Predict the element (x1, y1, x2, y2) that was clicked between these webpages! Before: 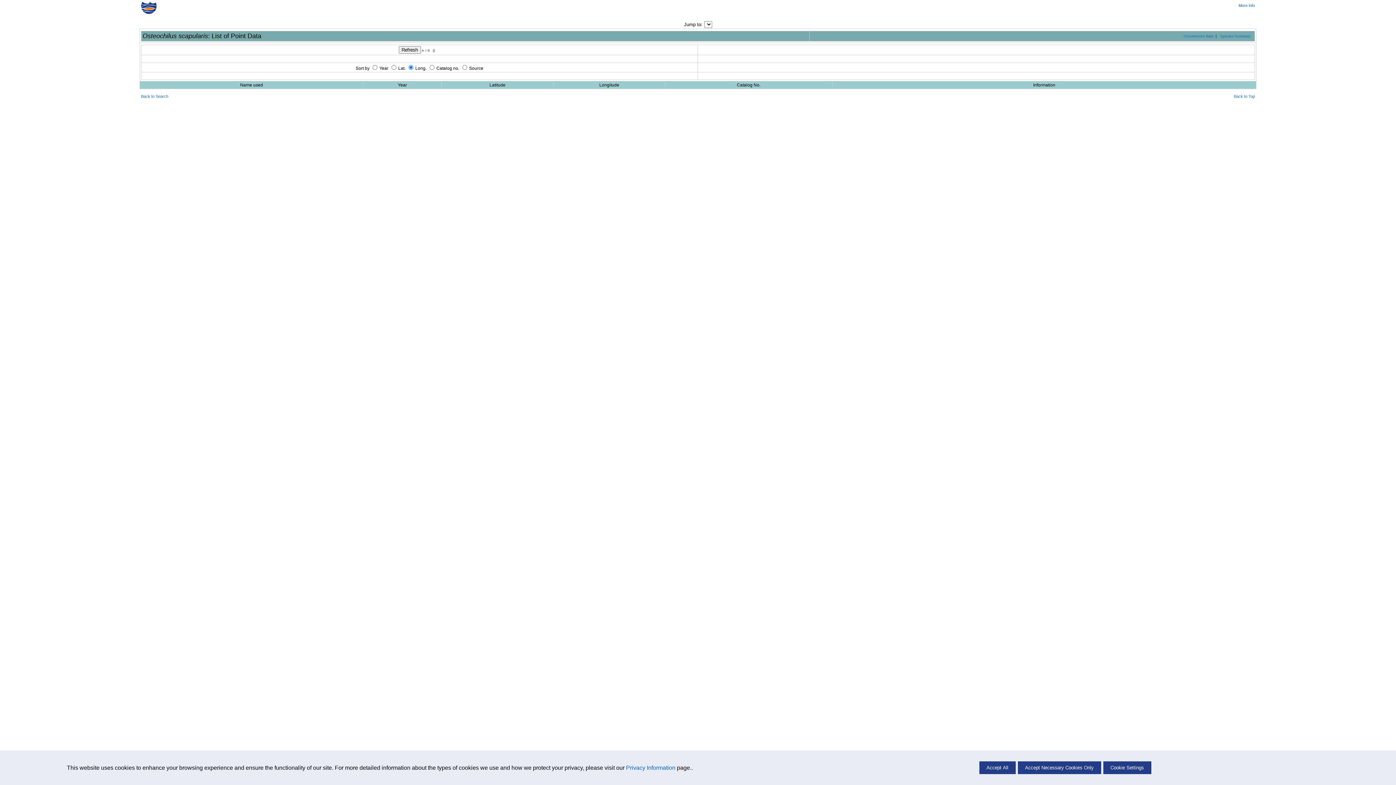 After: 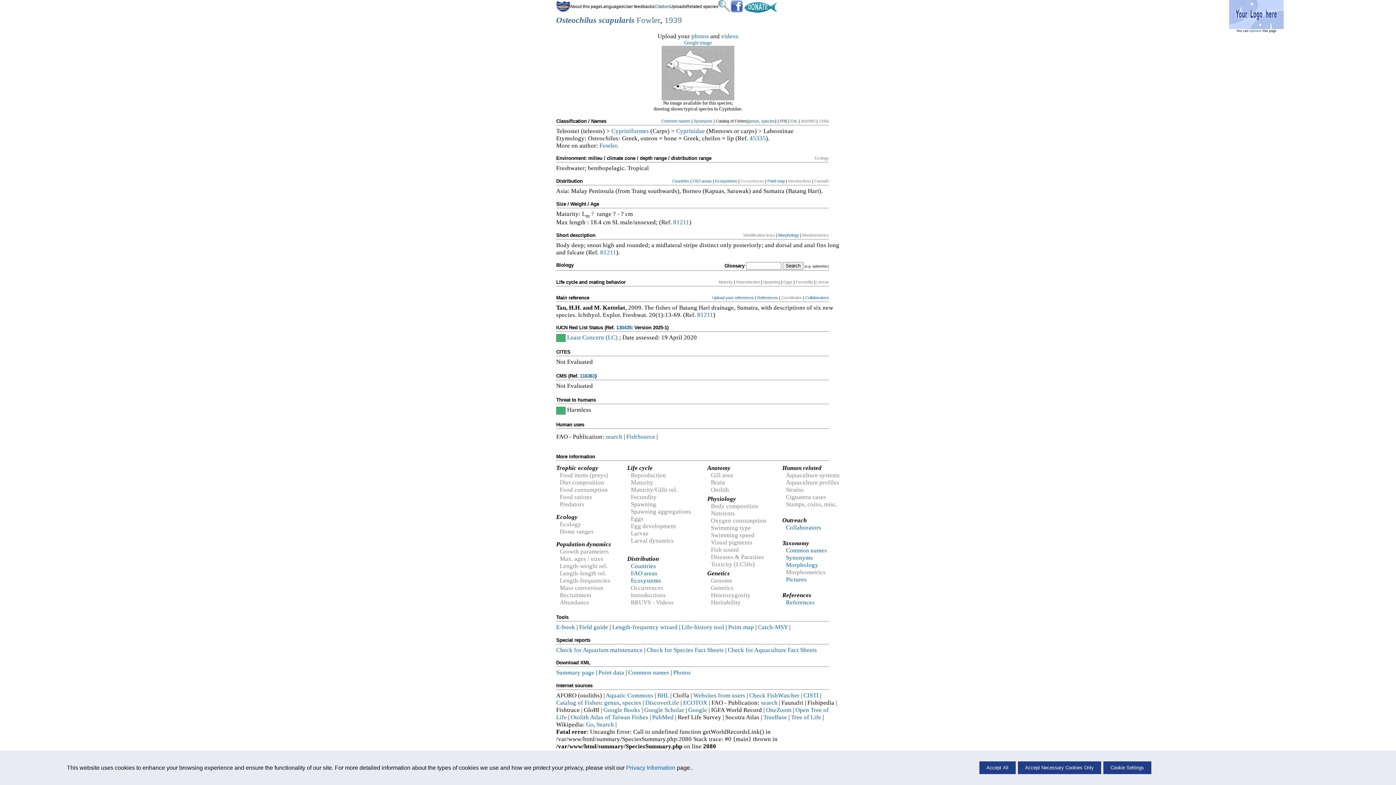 Action: label: Species Summary bbox: (1220, 34, 1250, 38)